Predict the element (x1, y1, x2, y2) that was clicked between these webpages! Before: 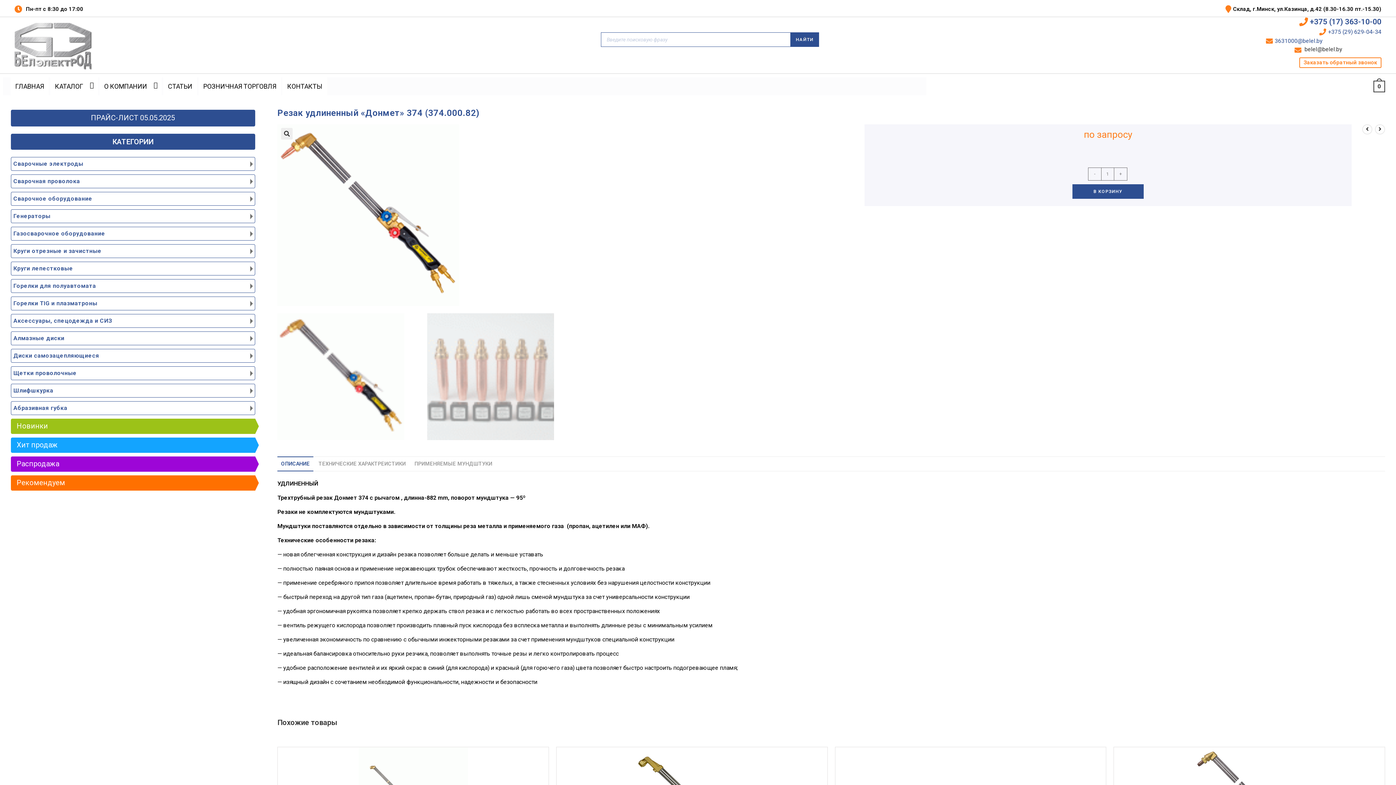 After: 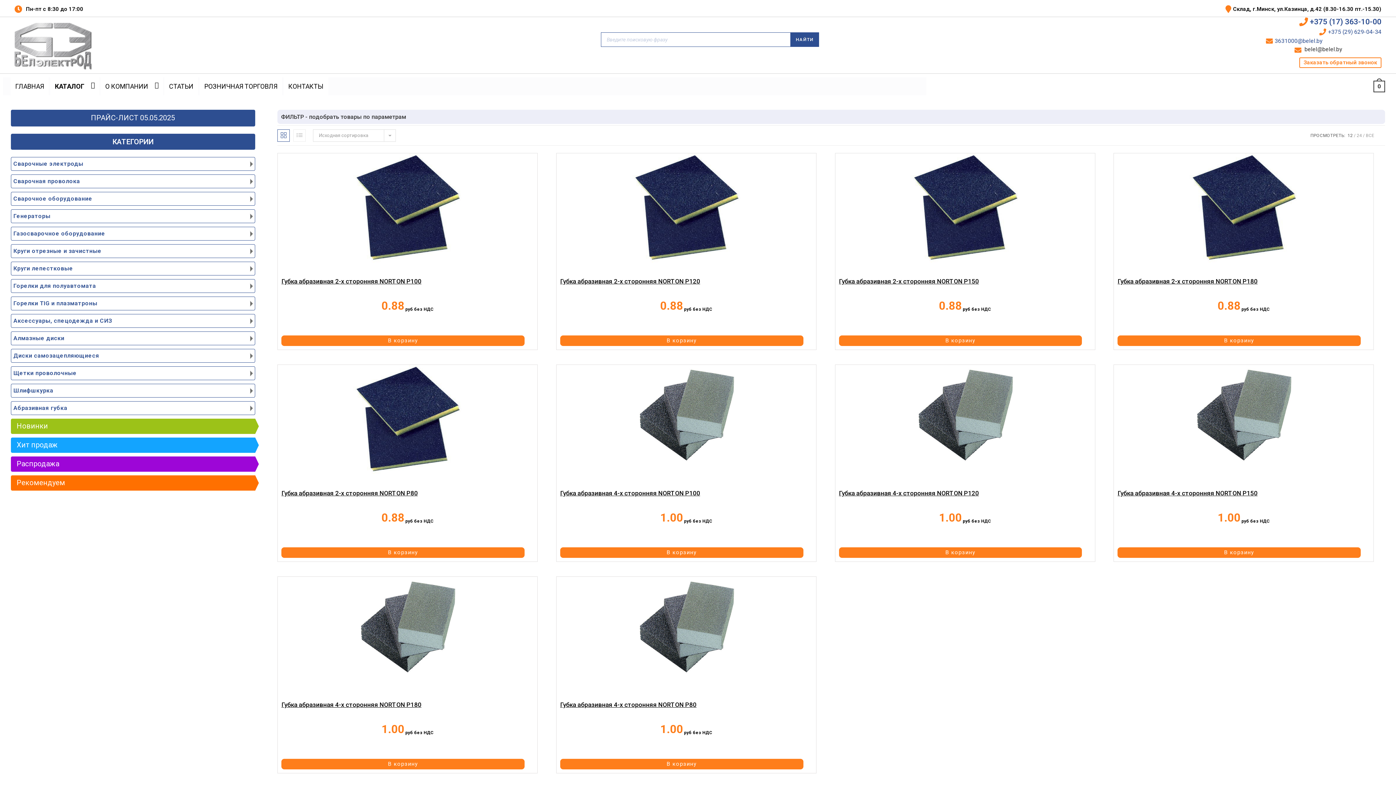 Action: bbox: (10, 401, 255, 415) label: Абразивная губка